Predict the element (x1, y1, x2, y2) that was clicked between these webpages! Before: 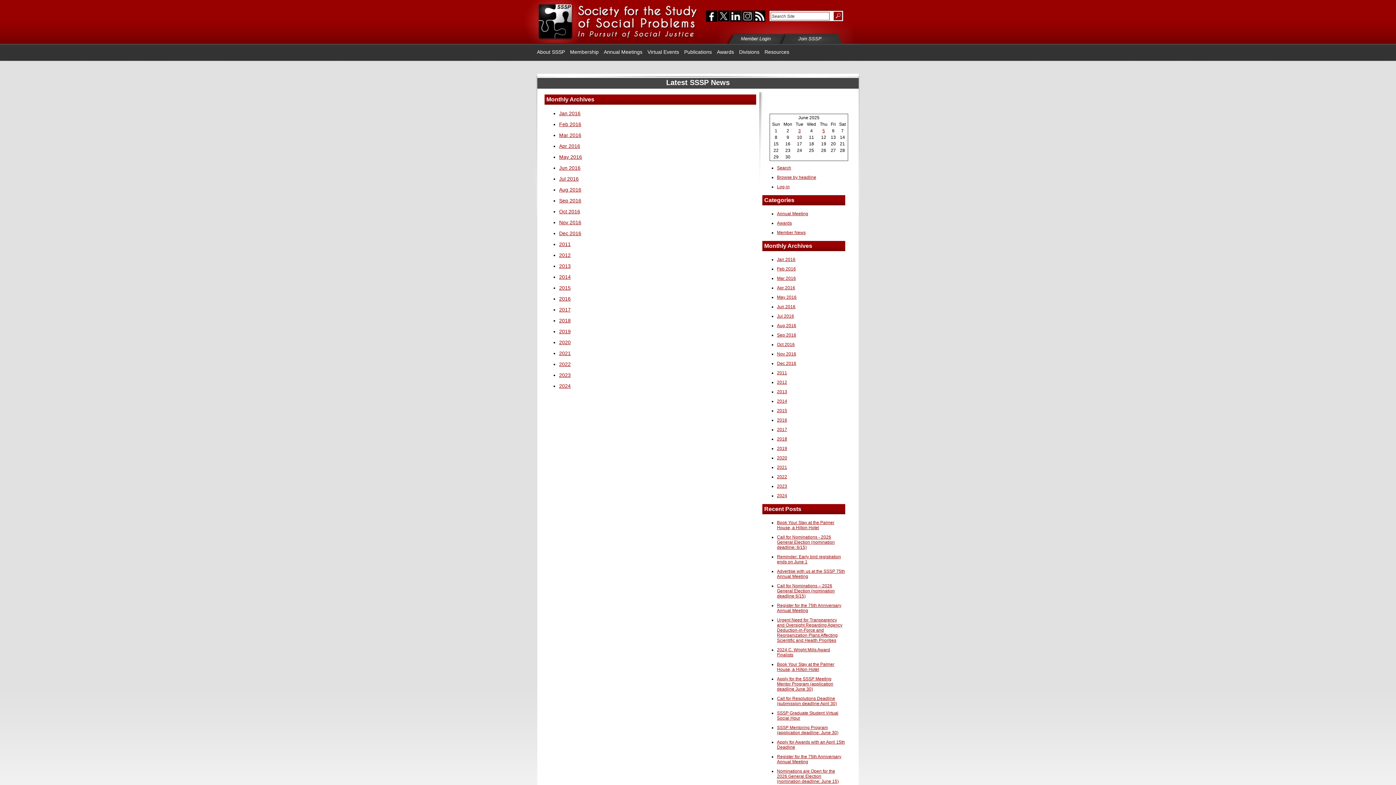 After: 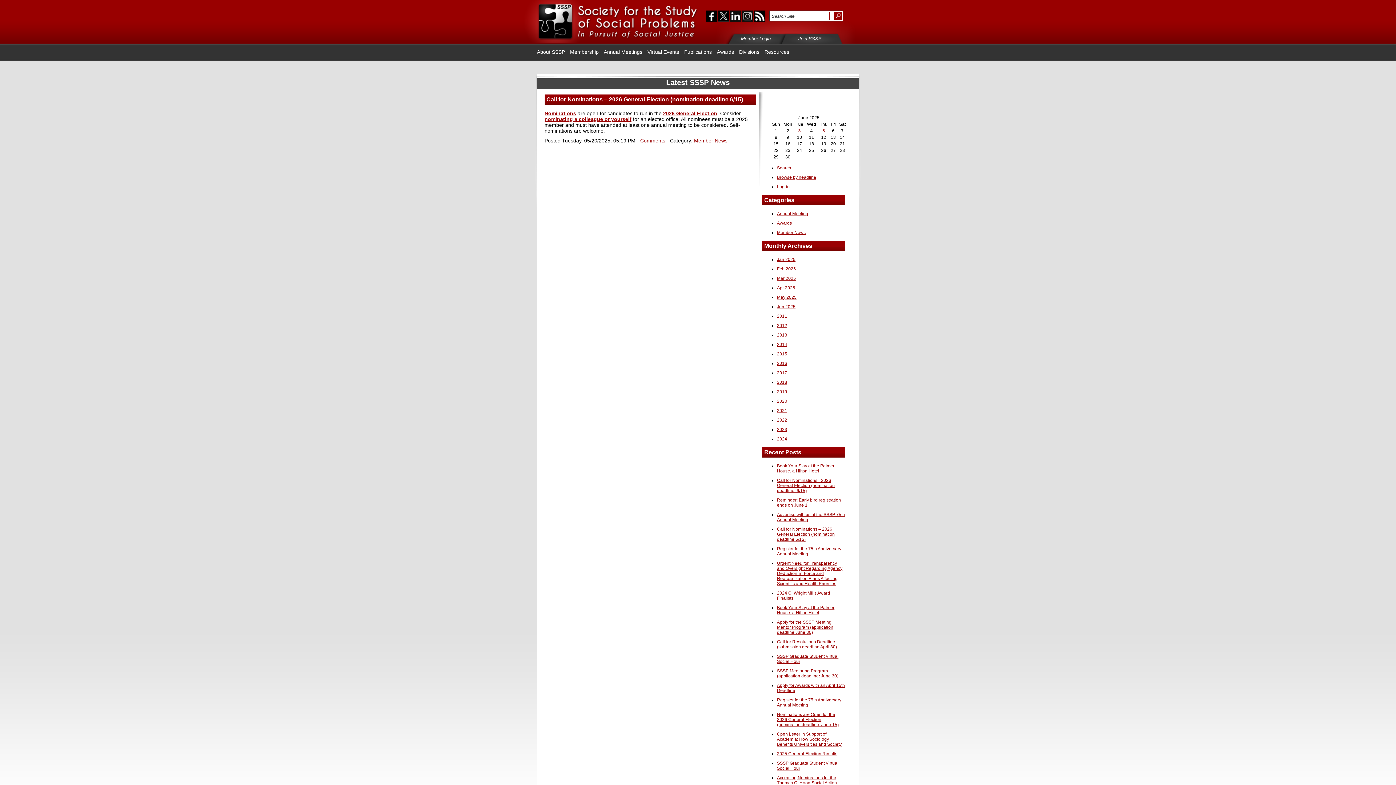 Action: bbox: (777, 583, 834, 598) label: Call for Nominations – 2026 General Election (nomination deadline 6/15)